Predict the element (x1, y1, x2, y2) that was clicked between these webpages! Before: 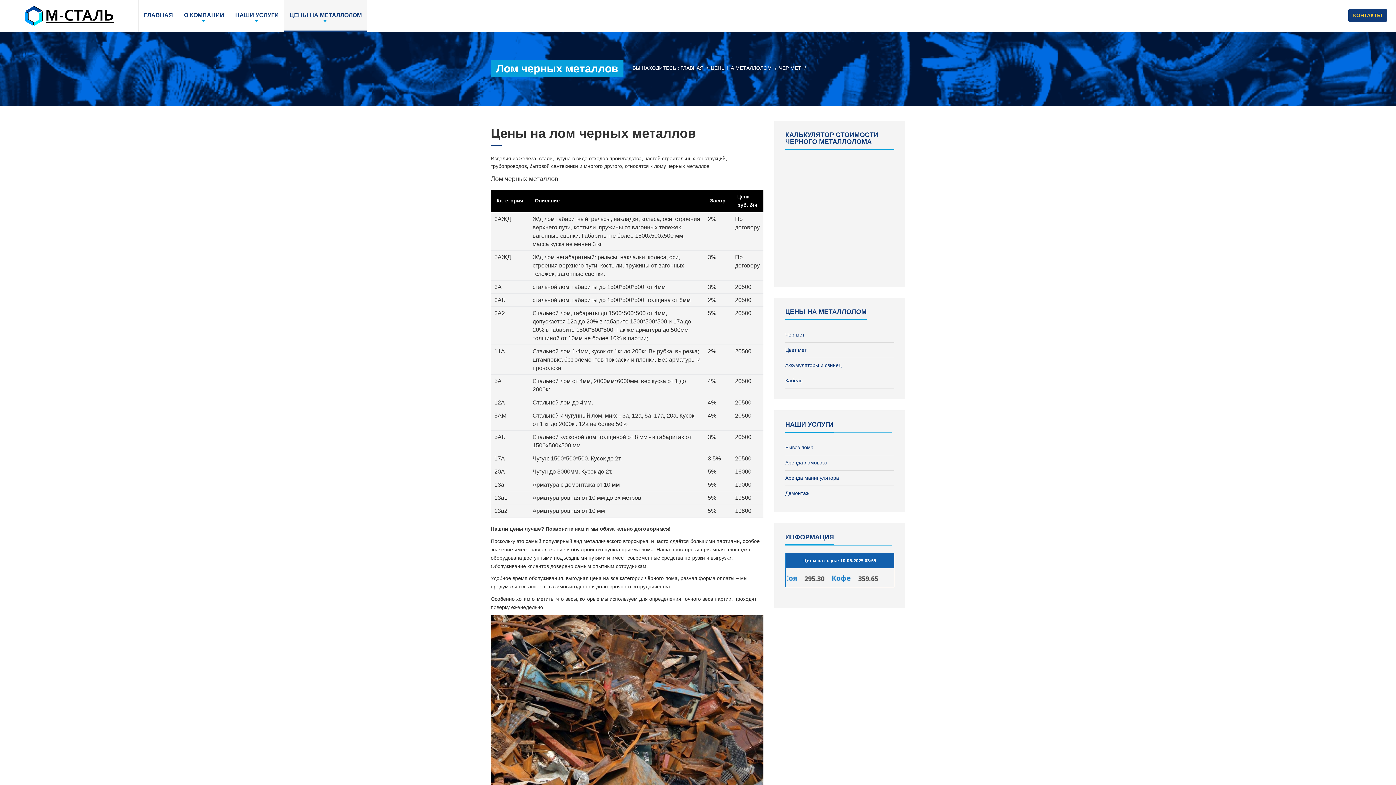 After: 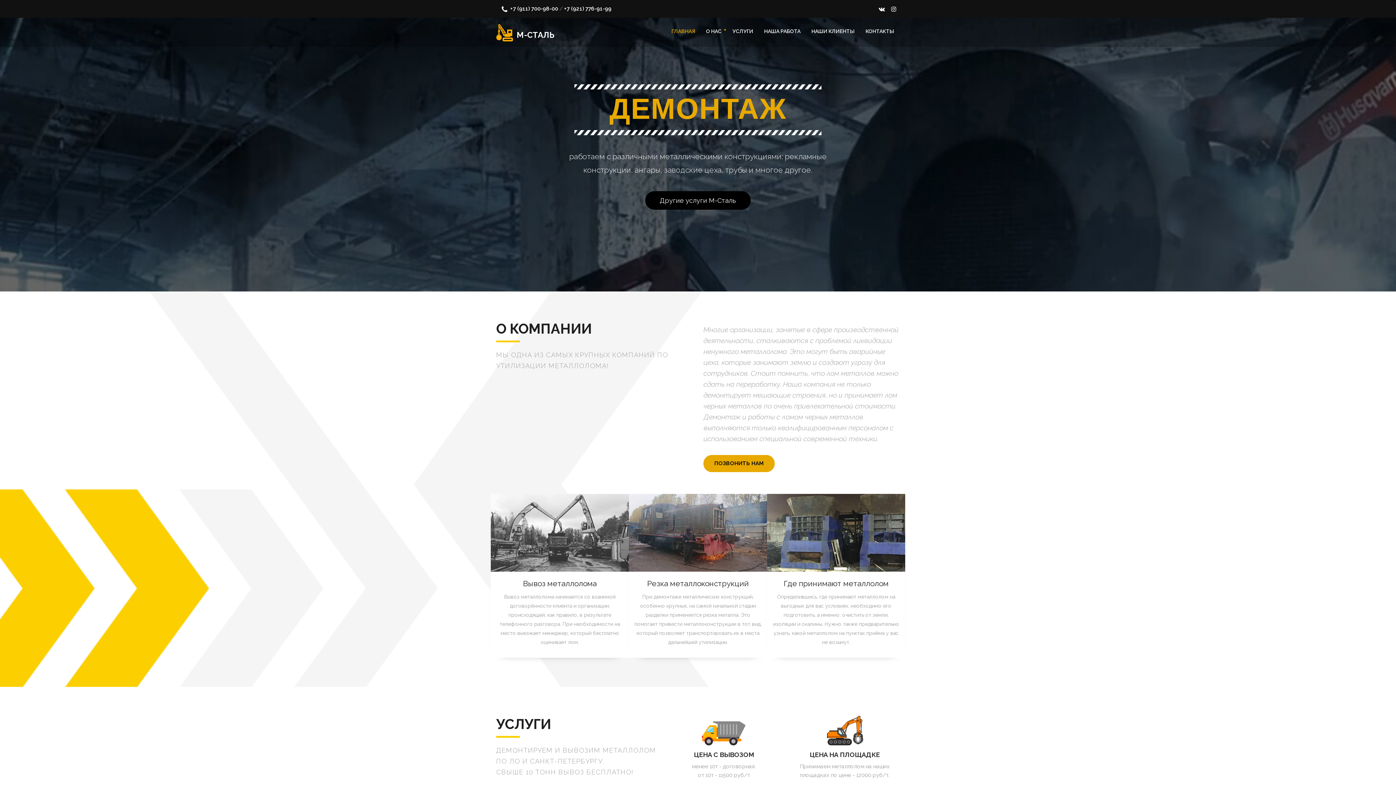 Action: bbox: (785, 489, 809, 497) label: Демонтаж